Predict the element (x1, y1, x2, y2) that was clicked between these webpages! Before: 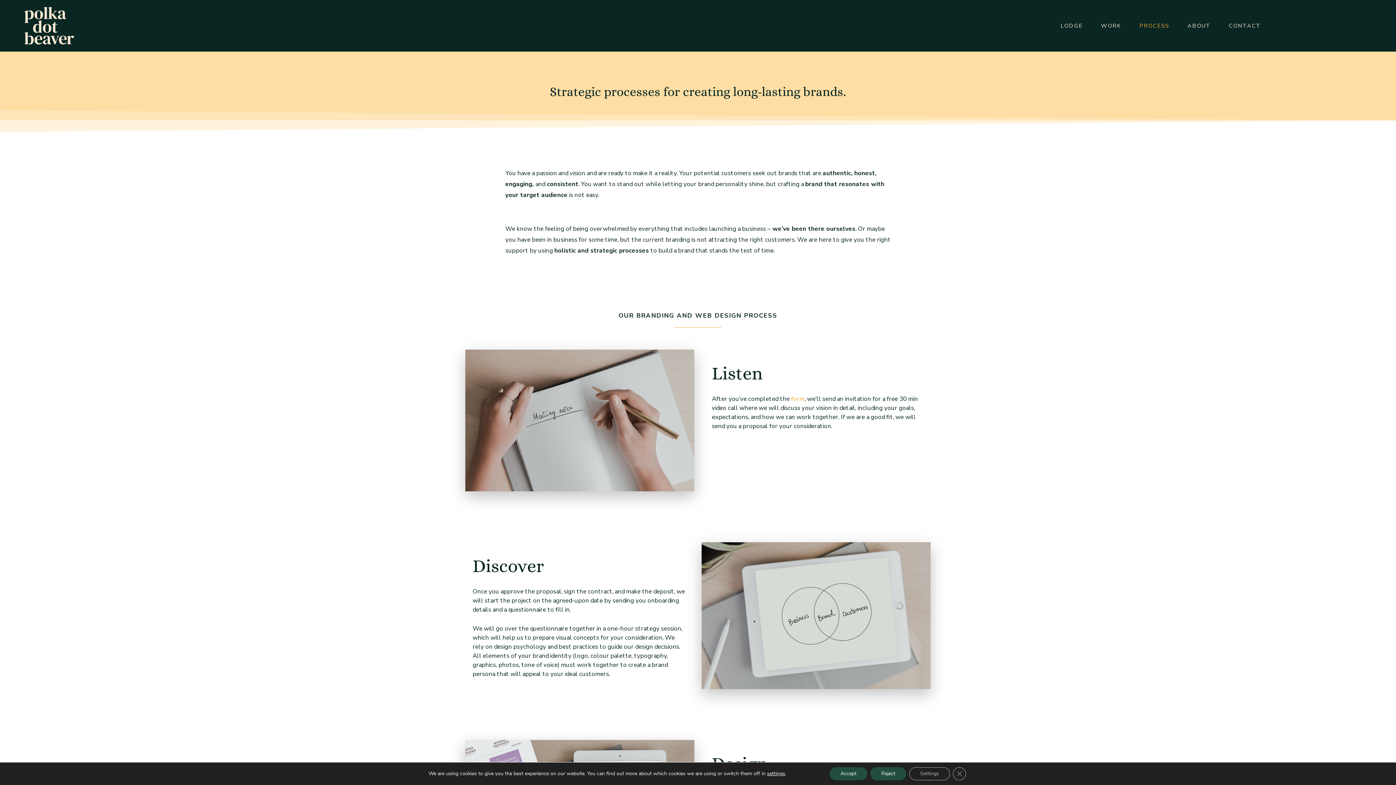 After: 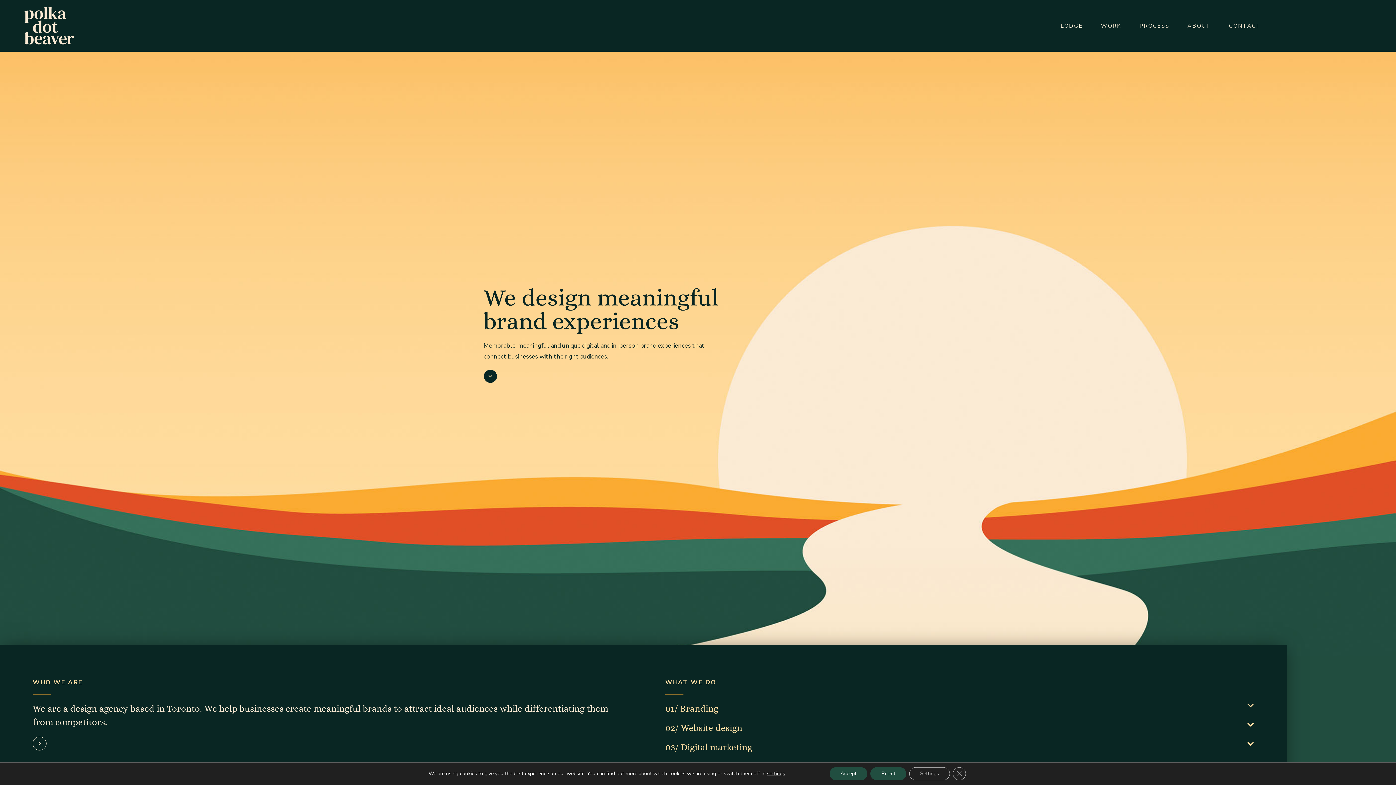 Action: label: LODGE bbox: (1057, 18, 1086, 32)